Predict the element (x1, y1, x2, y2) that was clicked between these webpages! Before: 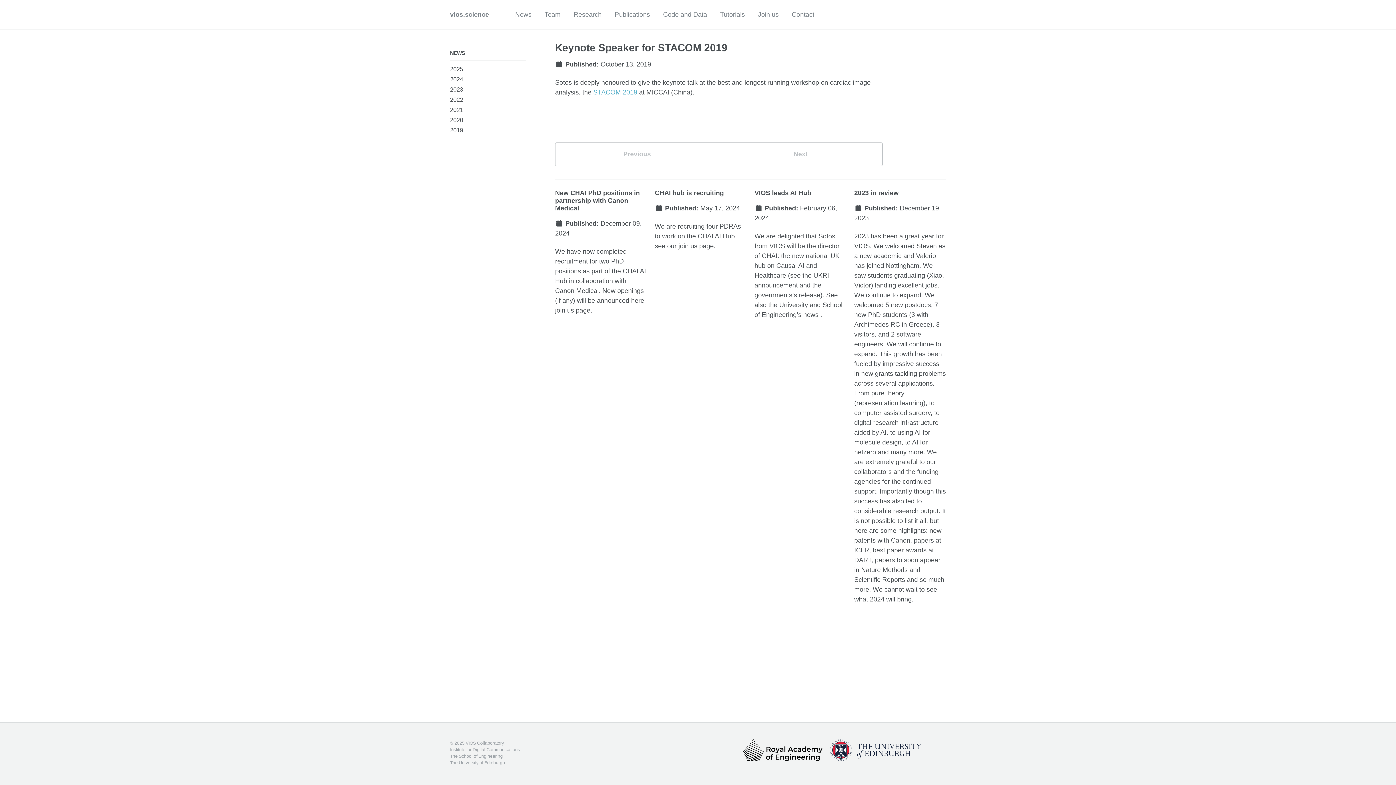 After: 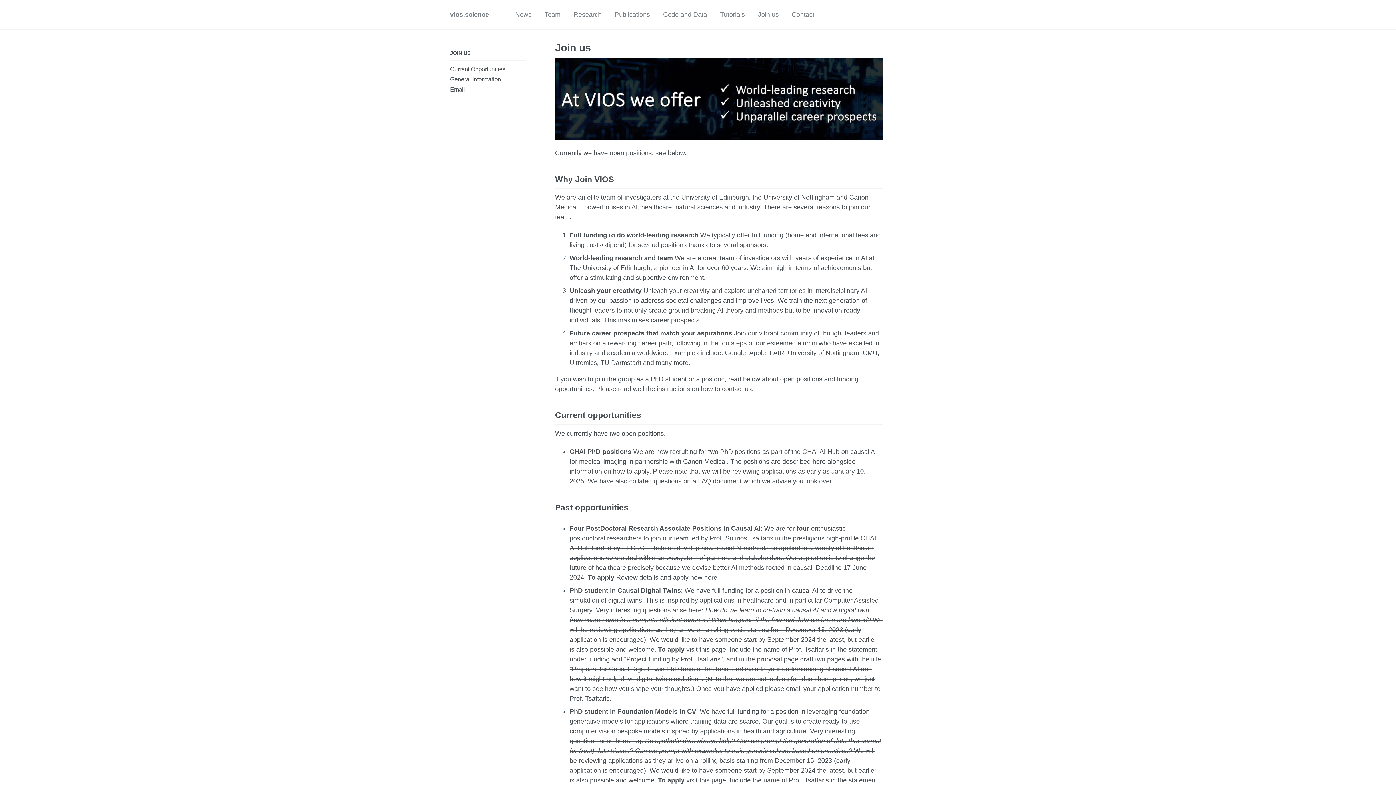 Action: bbox: (678, 242, 713, 249) label: join us page